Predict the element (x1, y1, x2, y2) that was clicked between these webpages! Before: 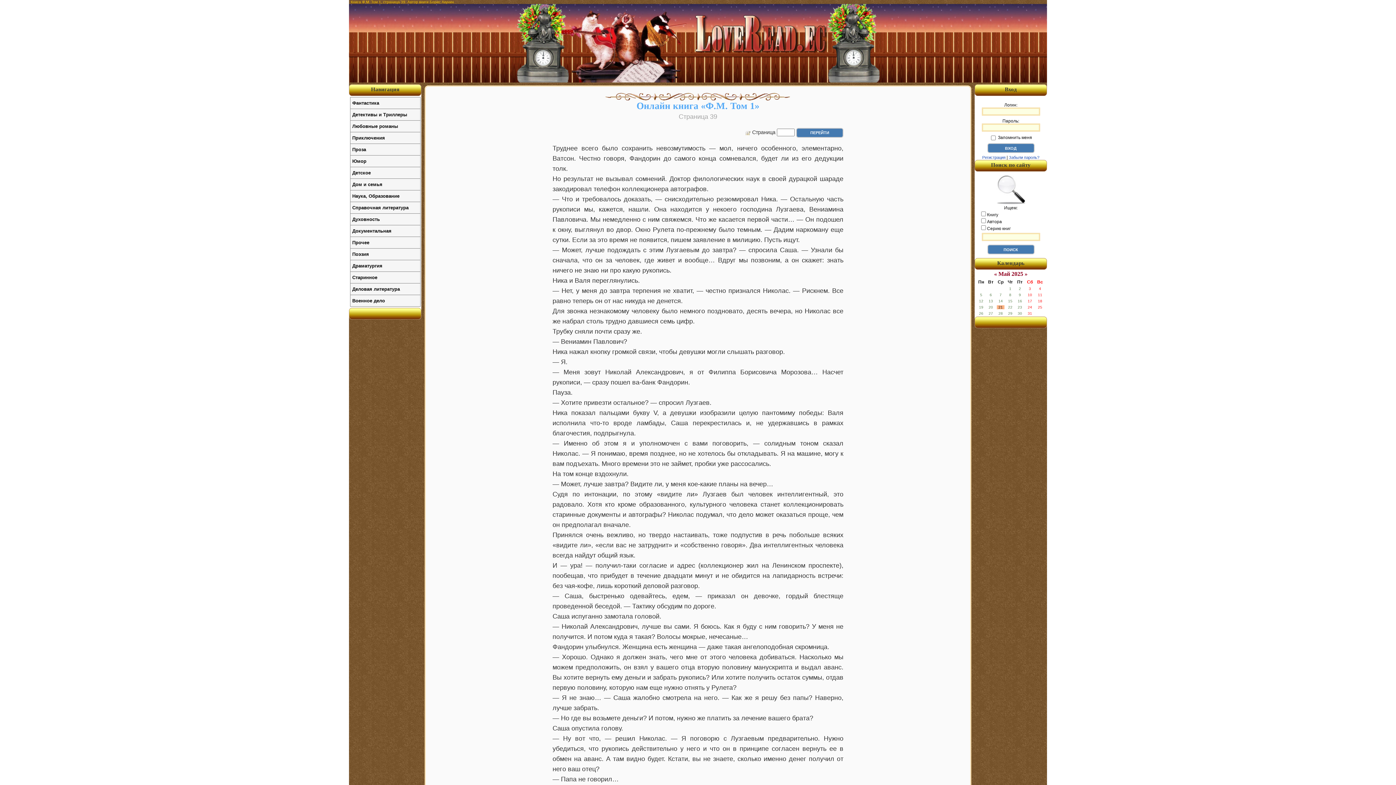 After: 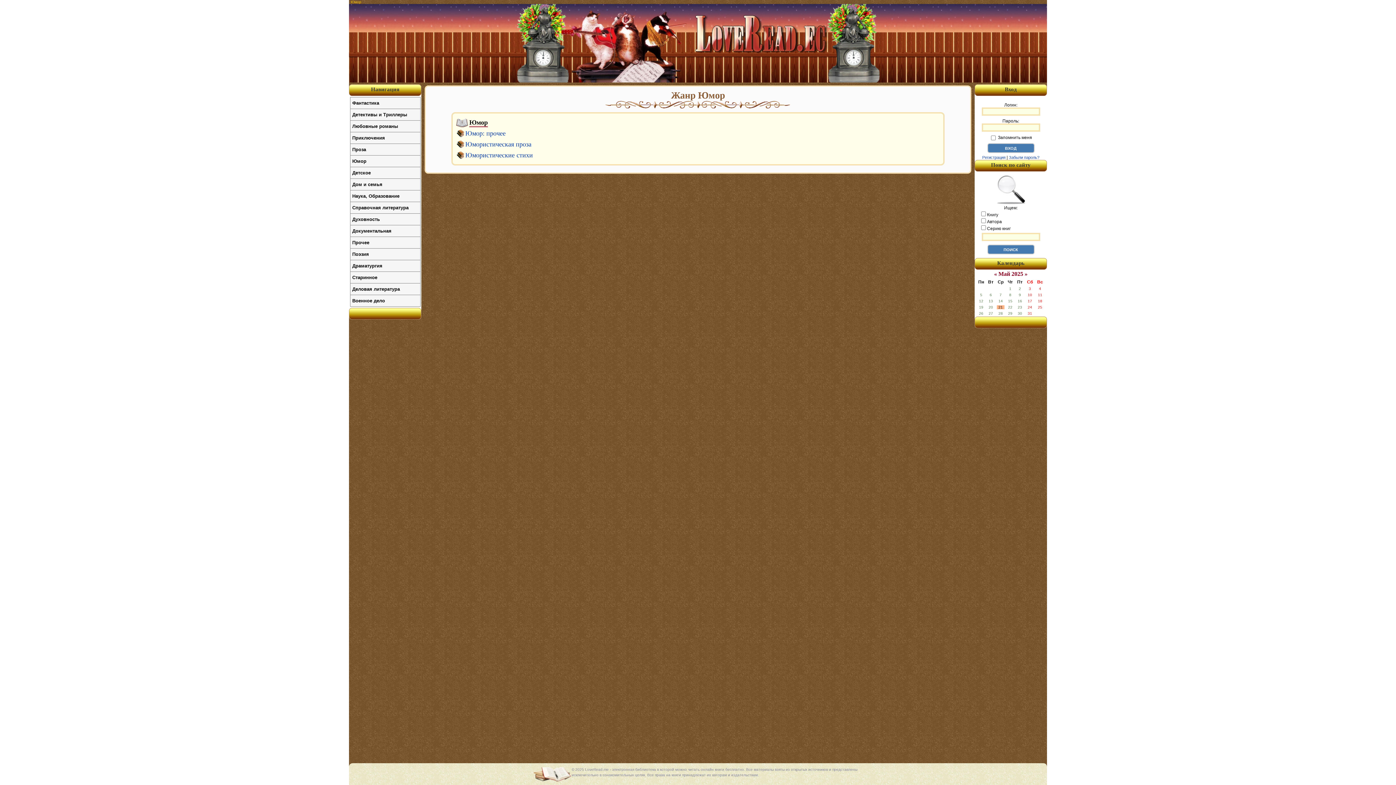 Action: bbox: (350, 155, 420, 166) label: Юмор